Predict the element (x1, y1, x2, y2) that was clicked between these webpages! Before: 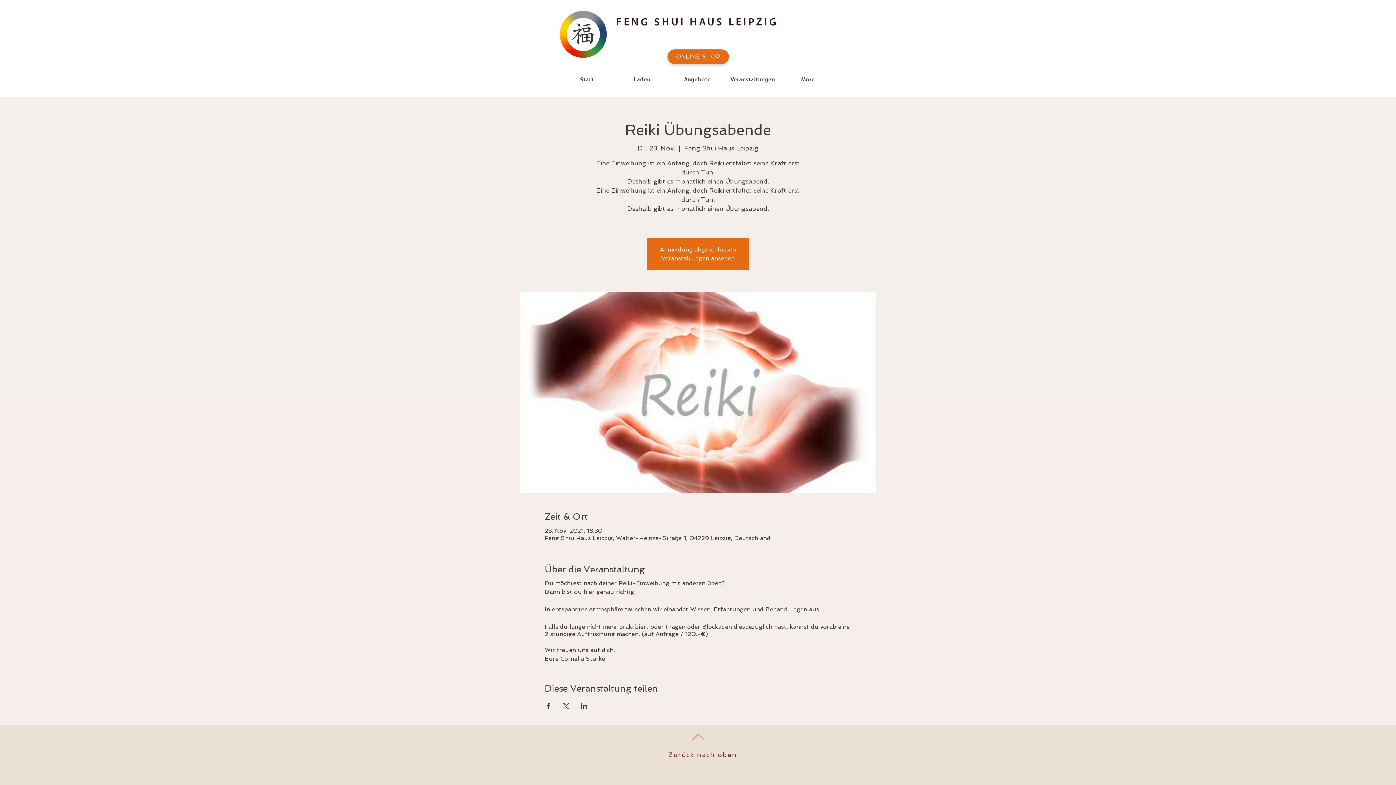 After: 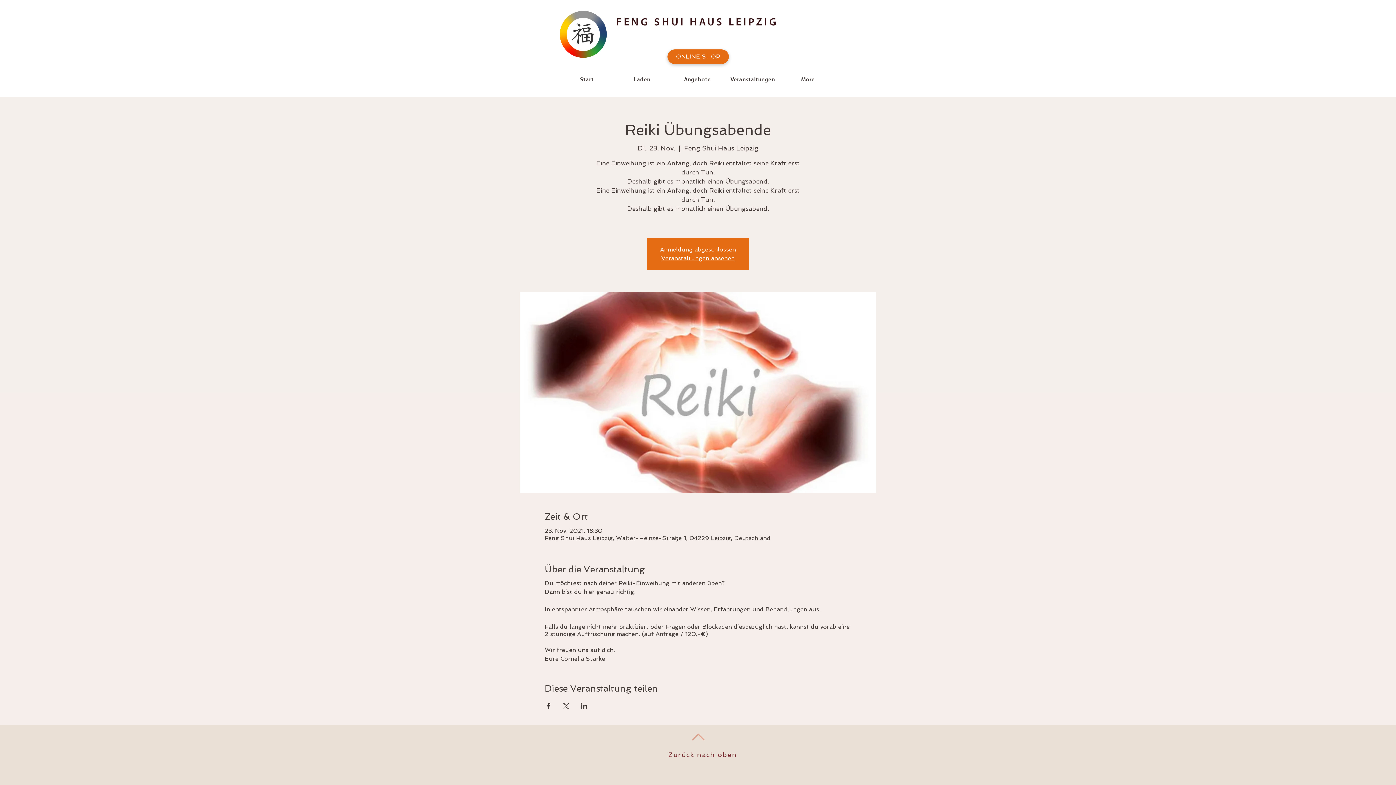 Action: bbox: (544, 703, 551, 709) label: Veranstaltung teilen auf Facebook